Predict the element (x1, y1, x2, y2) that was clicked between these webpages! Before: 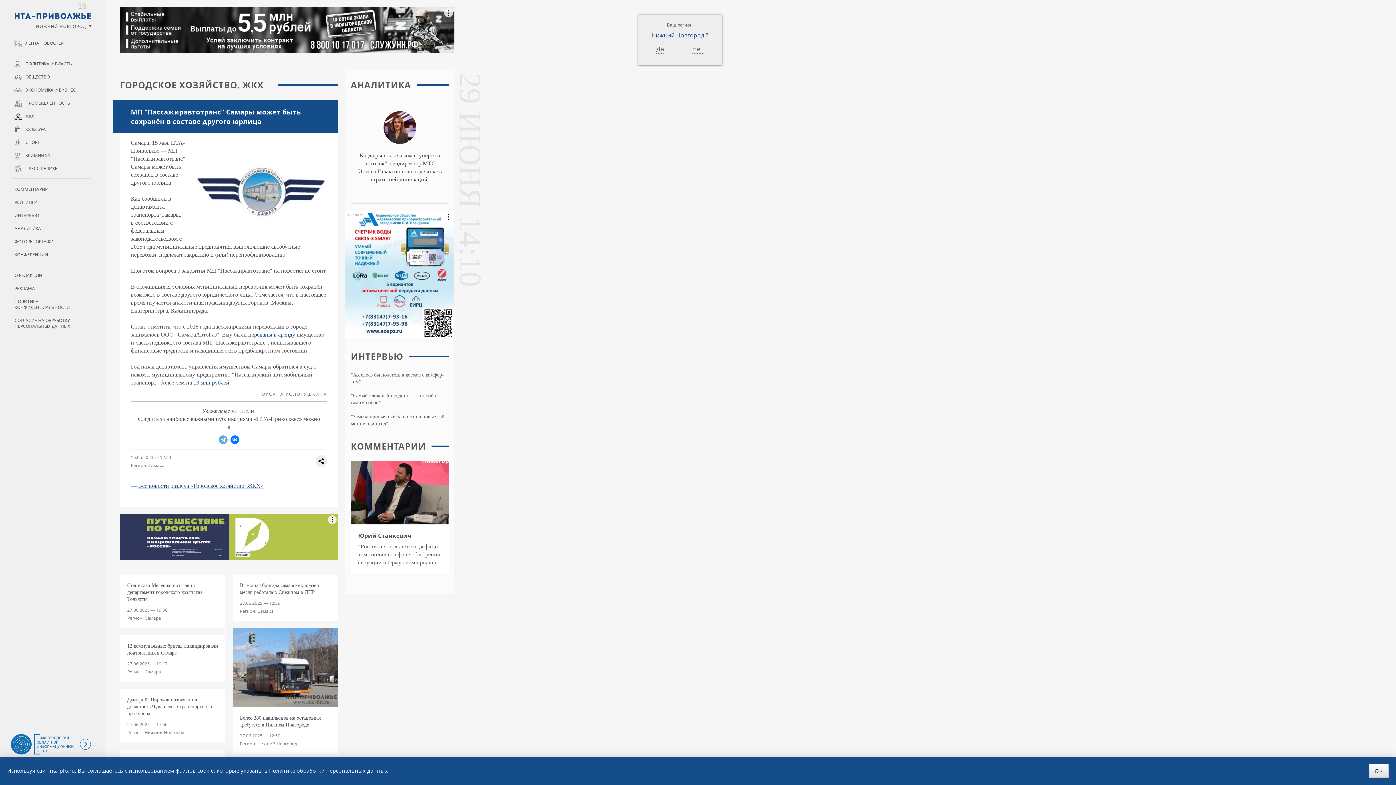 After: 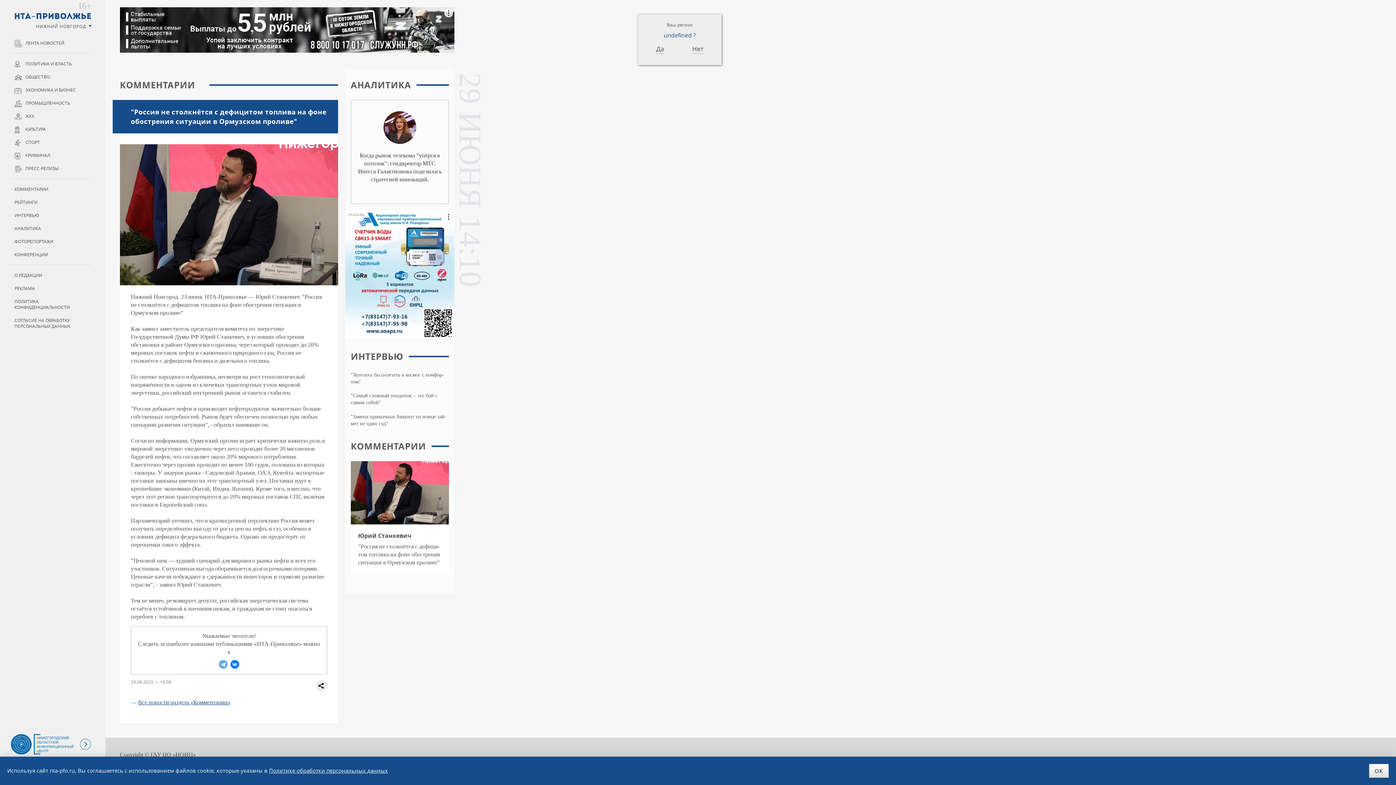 Action: label: Юрий Стан­ке­вич
"Рос­сия не столк­нёт­ся с де­фи­ци­том топ­ли­ва на фоне обостре­ния си­ту­а­ции в Ор­муз­ском про­ли­ве" bbox: (350, 461, 449, 574)